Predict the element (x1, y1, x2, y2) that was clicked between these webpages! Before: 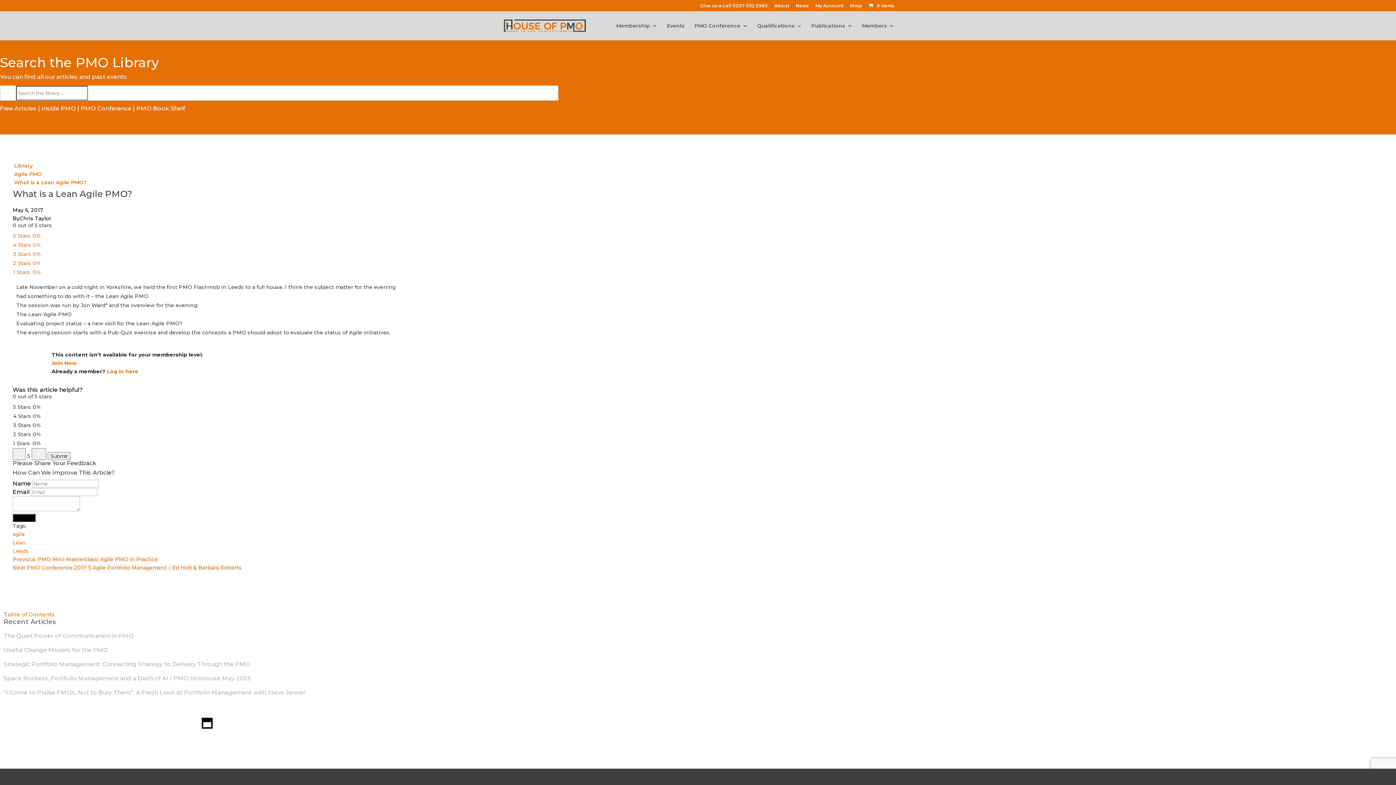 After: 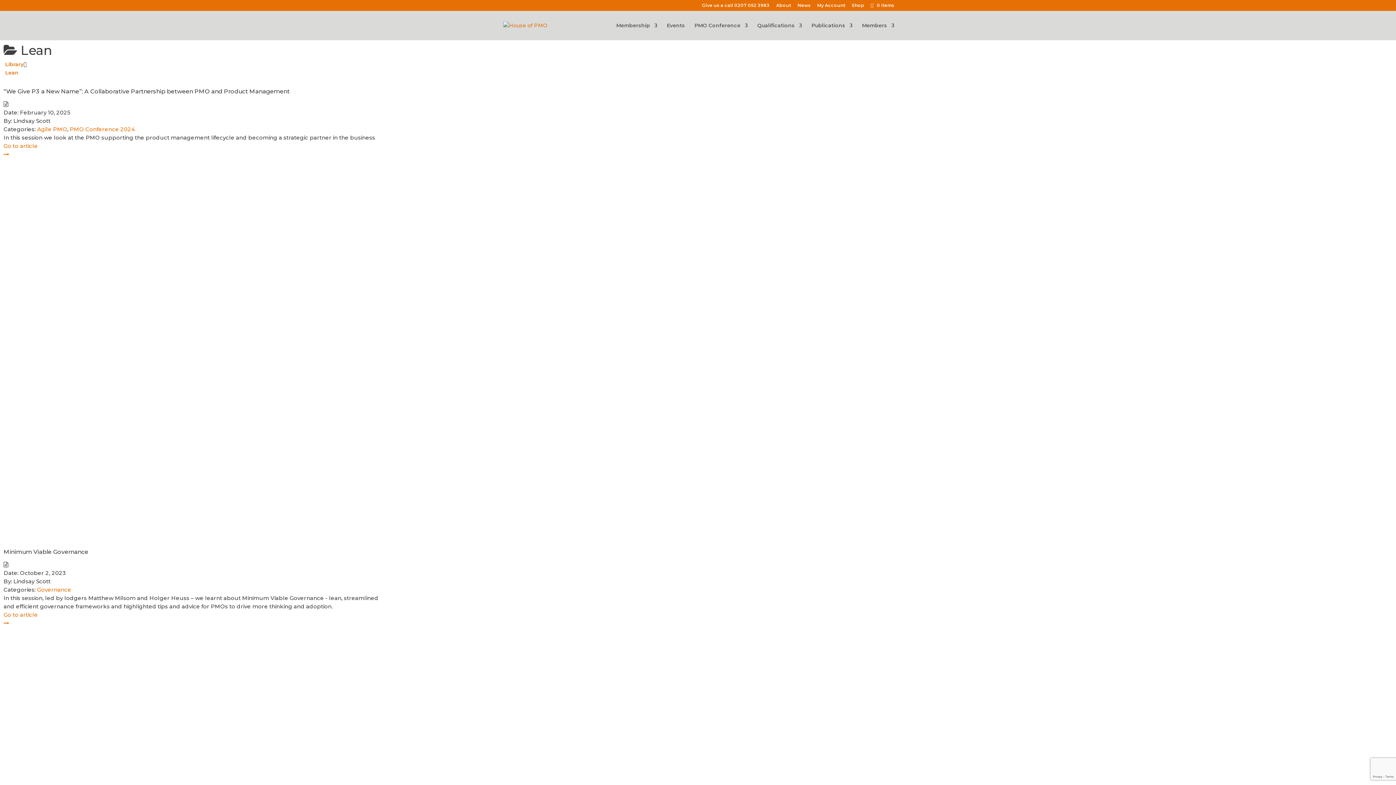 Action: label: Lean bbox: (12, 539, 25, 546)